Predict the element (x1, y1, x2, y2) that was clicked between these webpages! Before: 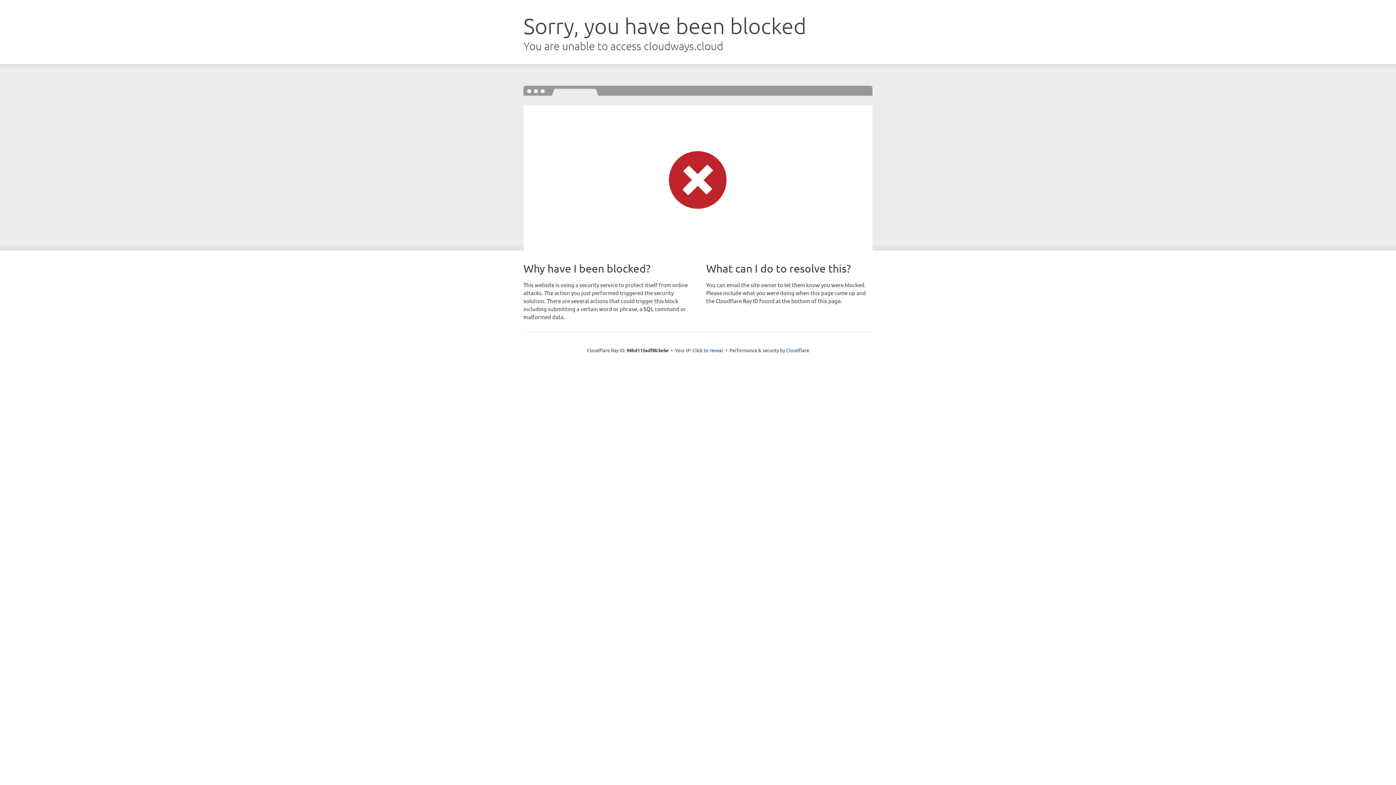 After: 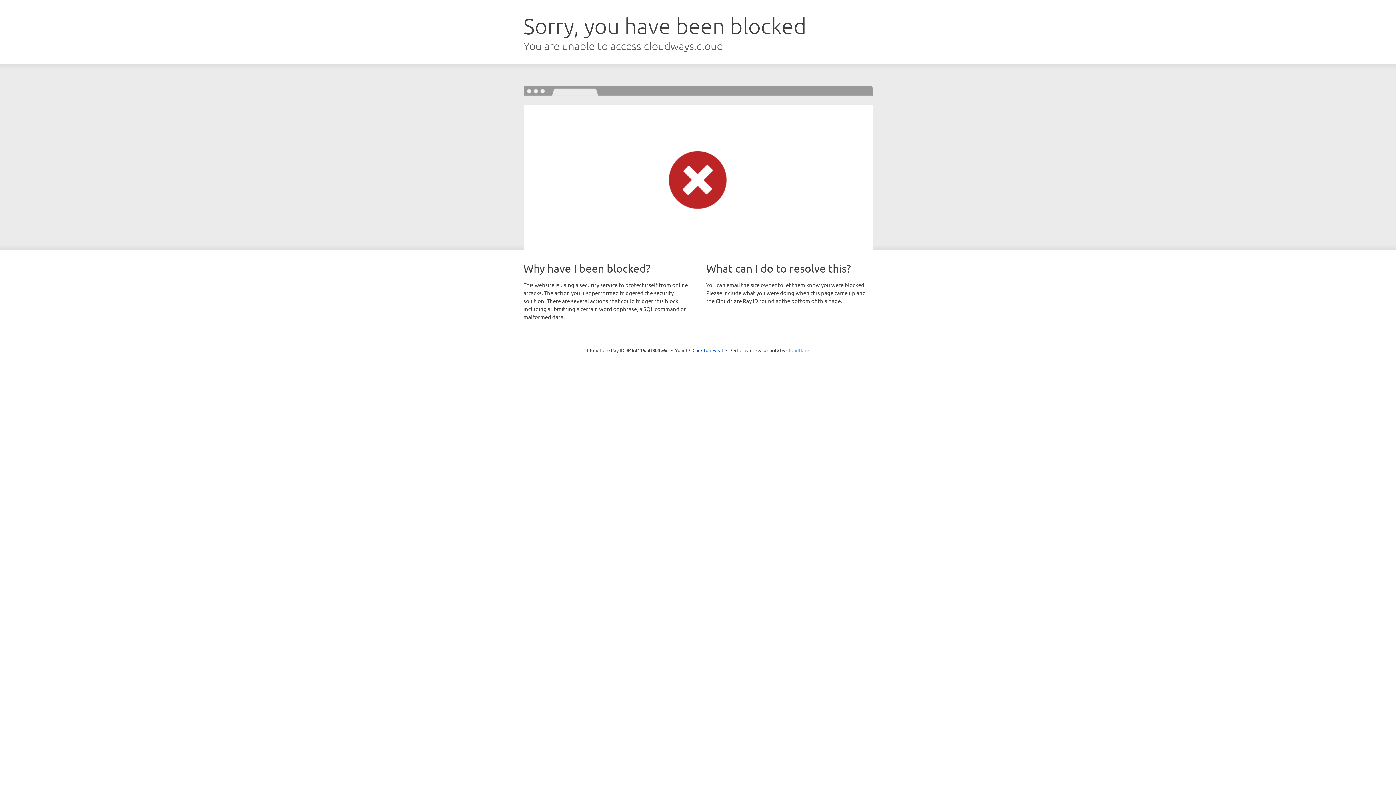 Action: bbox: (786, 347, 809, 353) label: Cloudflare